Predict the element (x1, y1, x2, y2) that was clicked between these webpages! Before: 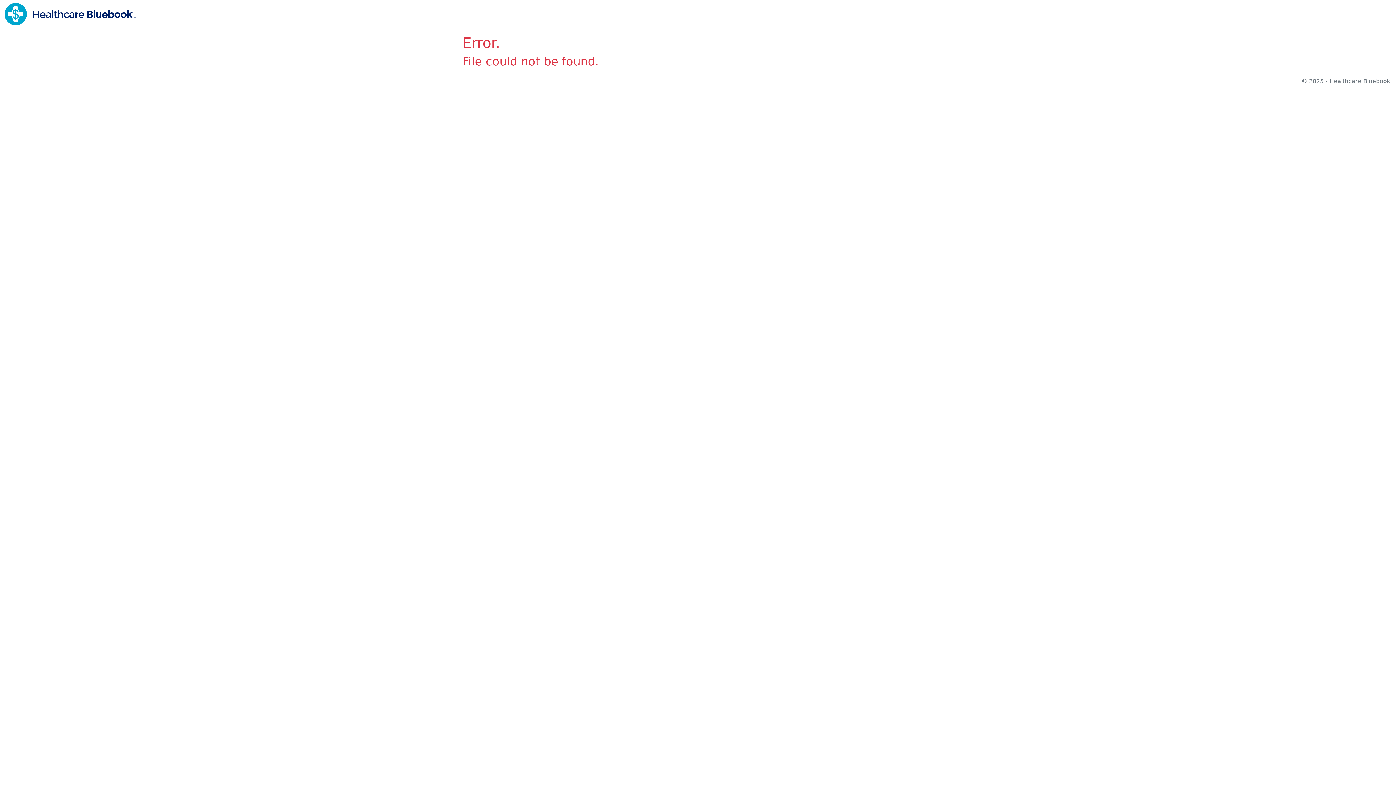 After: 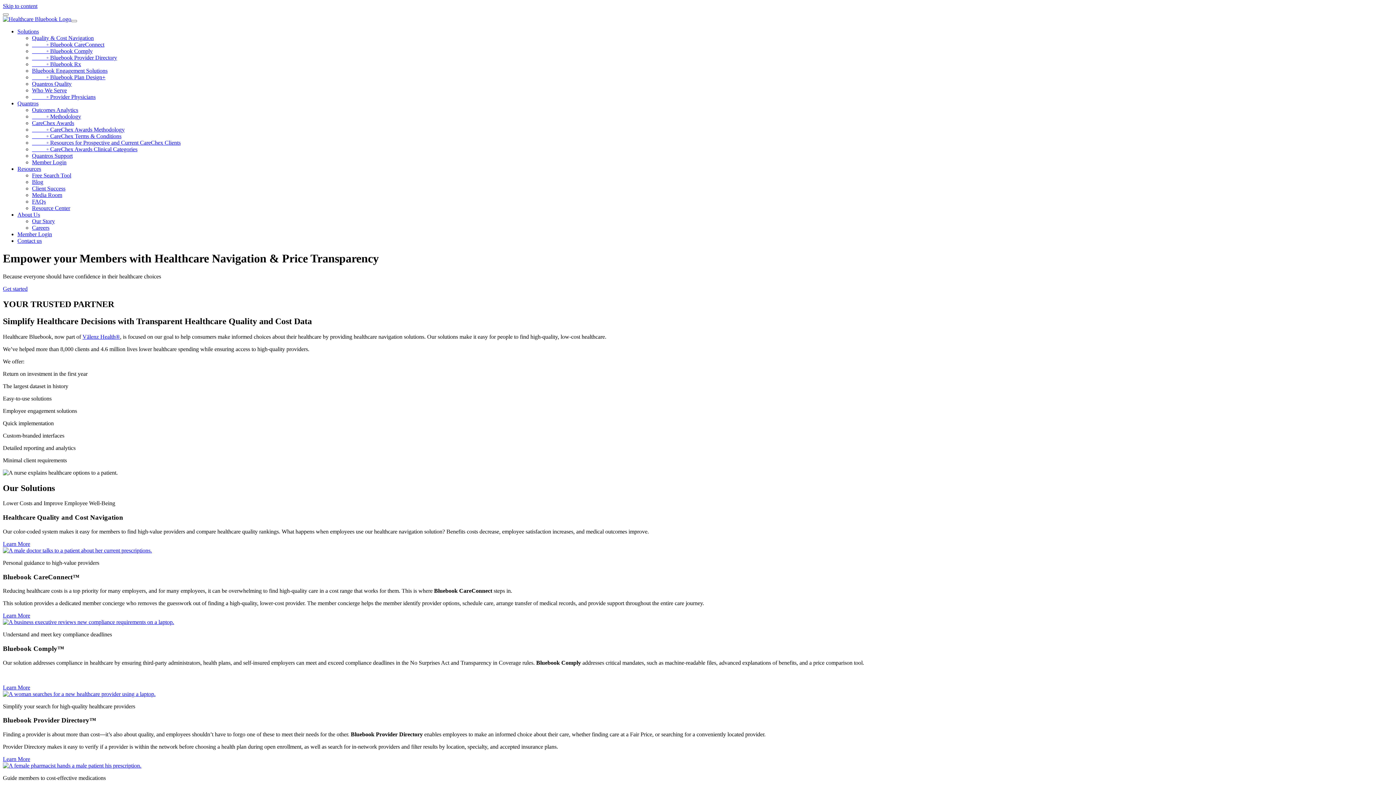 Action: bbox: (4, 10, 135, 17)